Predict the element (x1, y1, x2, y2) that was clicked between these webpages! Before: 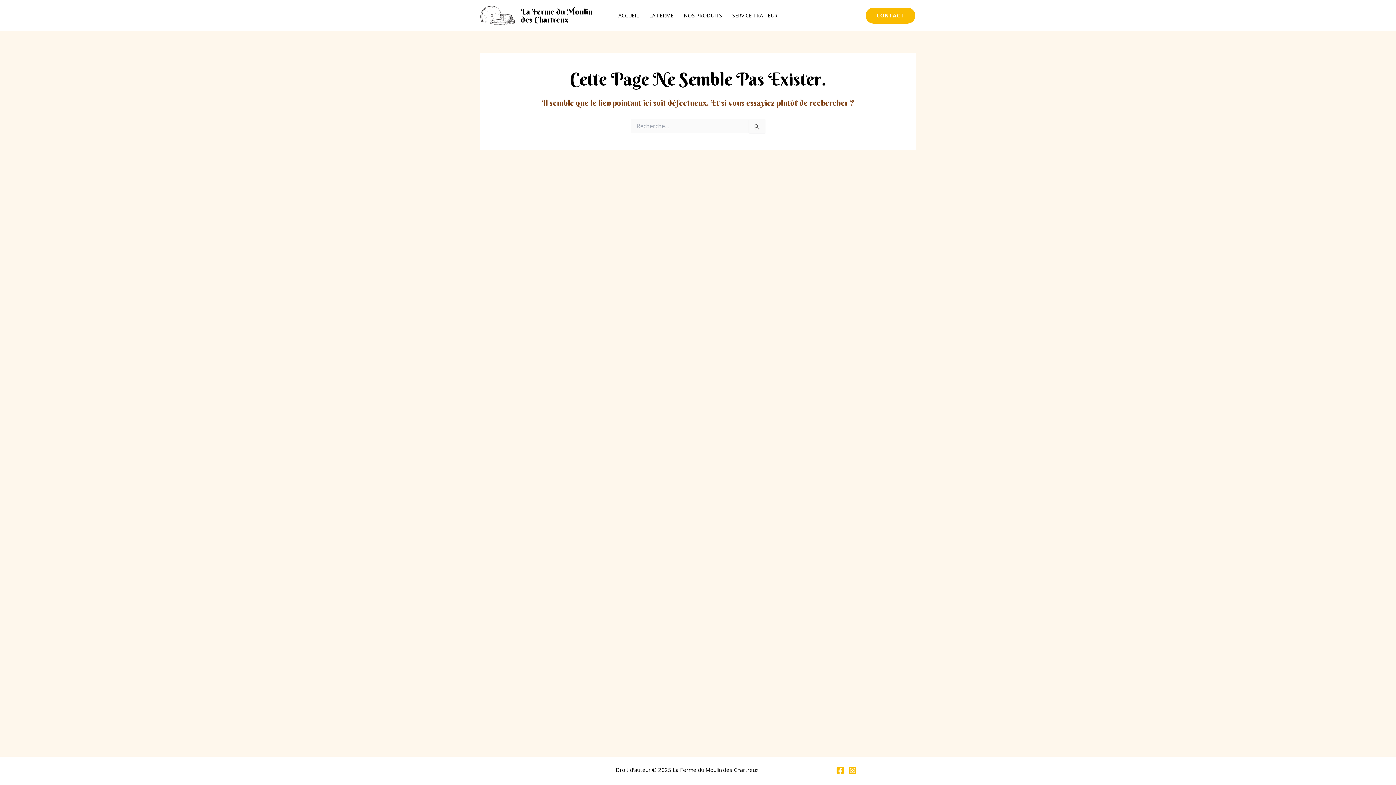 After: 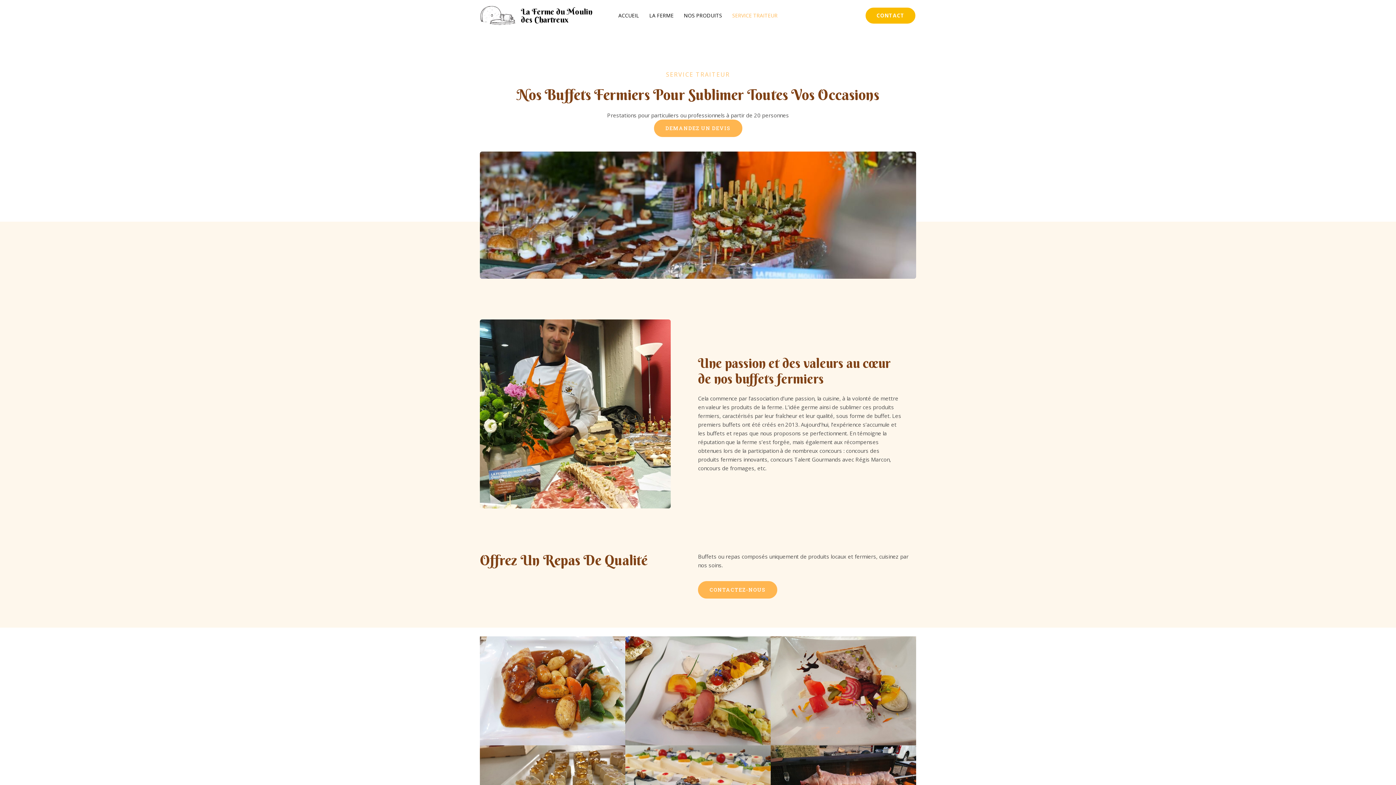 Action: label: SERVICE TRAITEUR bbox: (727, 0, 782, 30)